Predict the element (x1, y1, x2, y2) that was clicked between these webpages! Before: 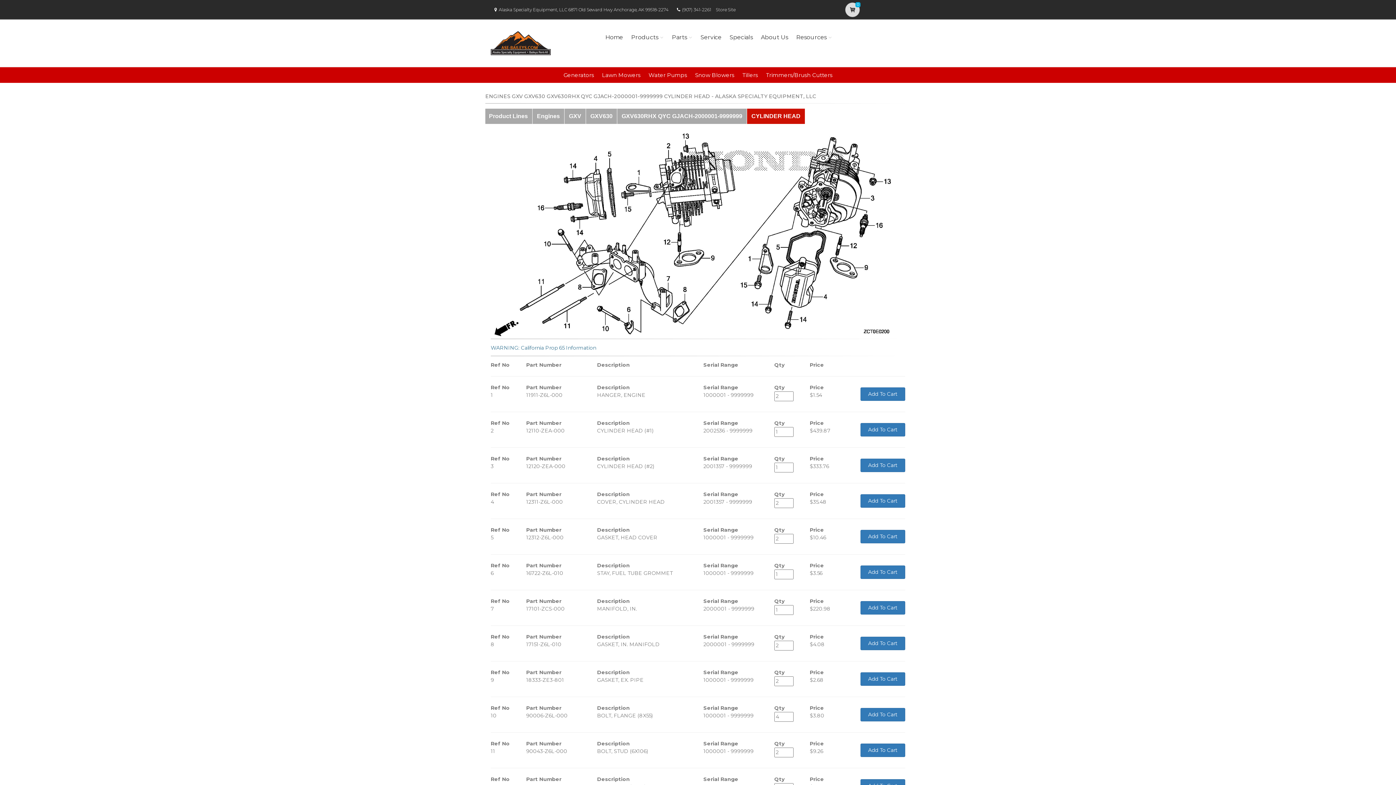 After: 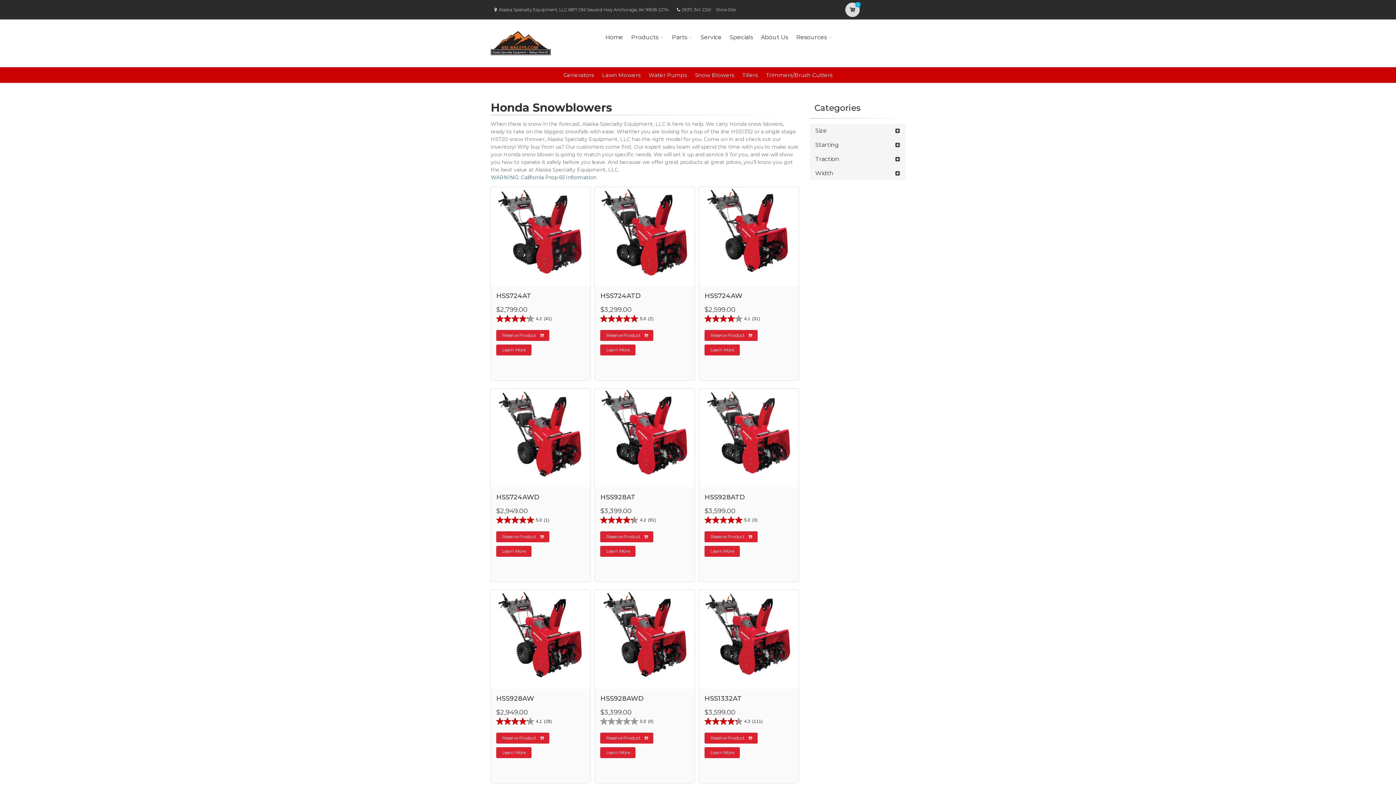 Action: bbox: (695, 71, 734, 78) label: Snow Blowers